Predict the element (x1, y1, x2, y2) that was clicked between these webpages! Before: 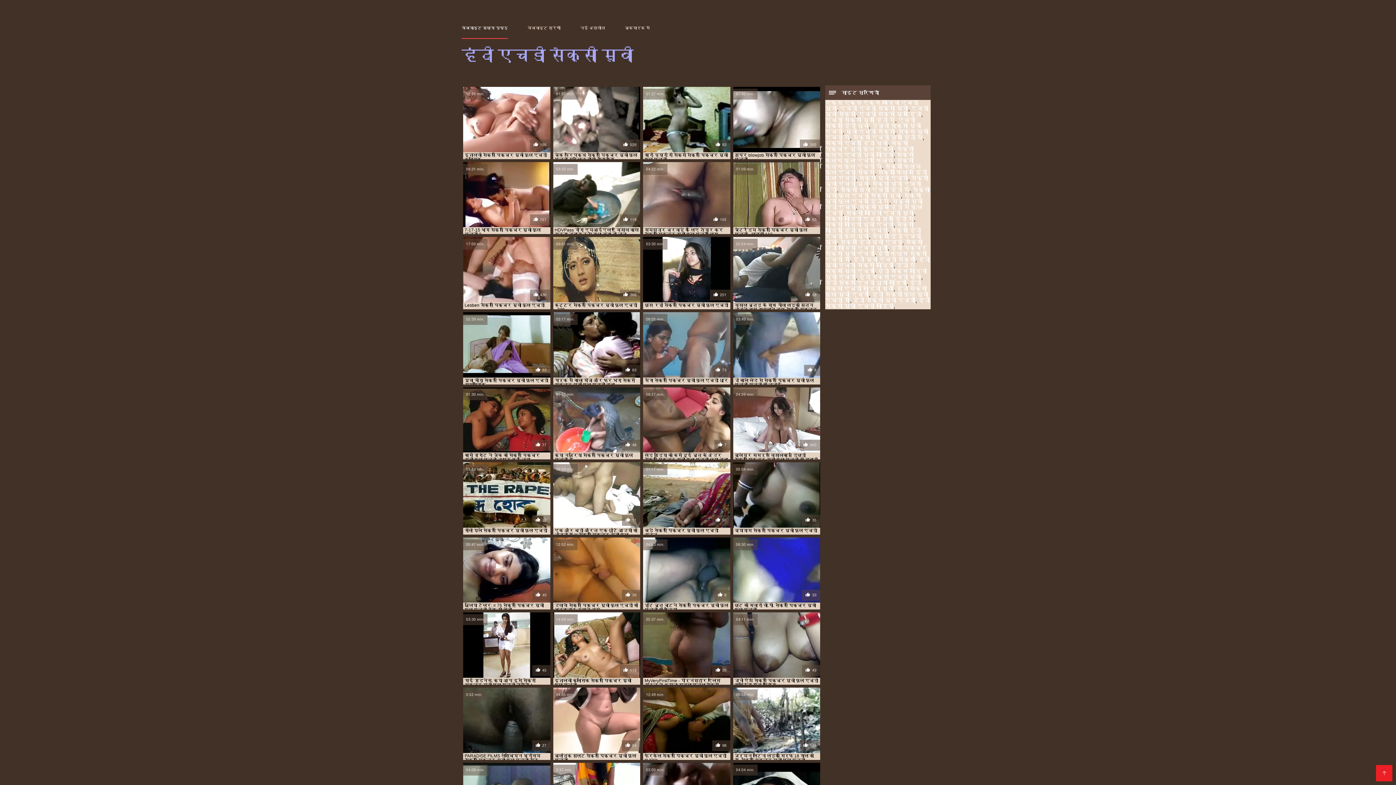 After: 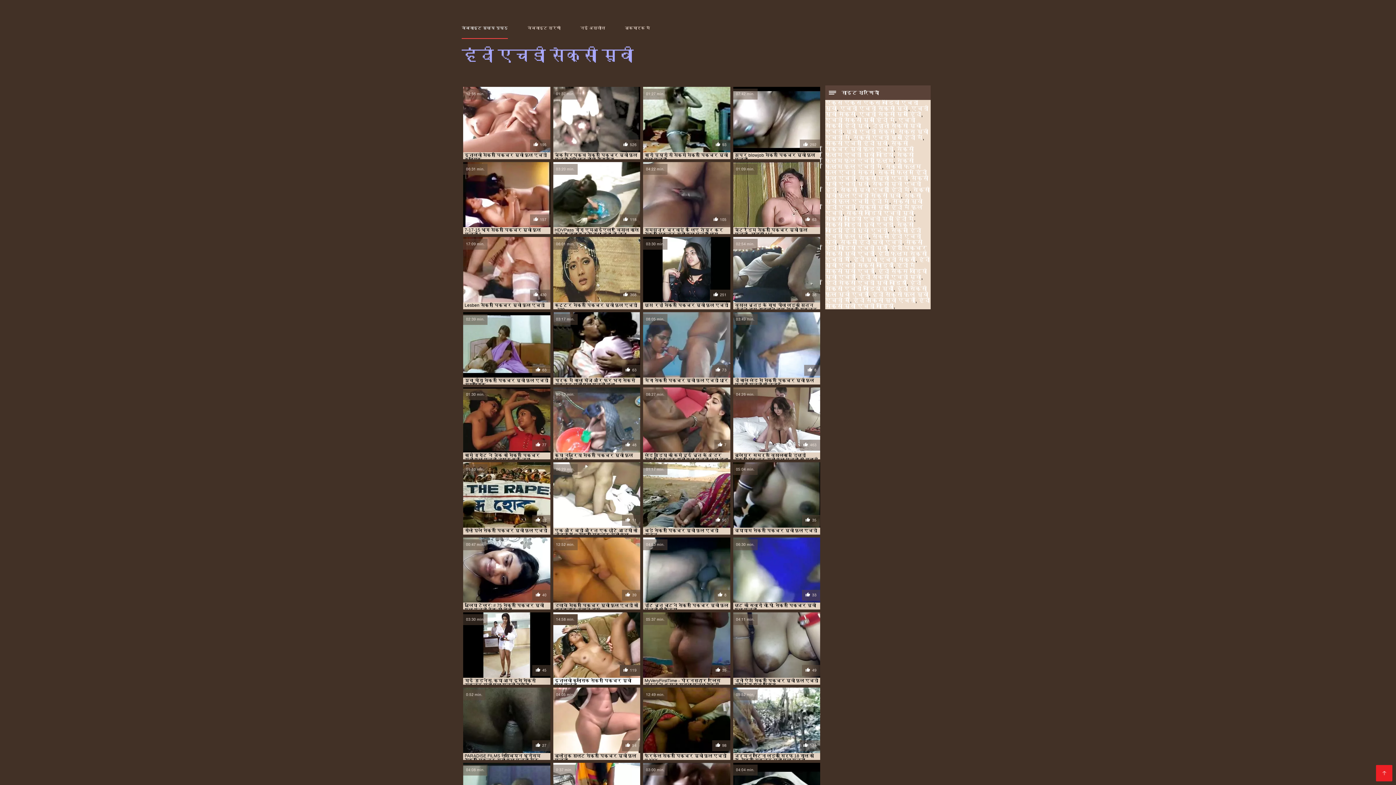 Action: label: 14:58 min.
119

इतालवी क्लासिक सेक्सी पिक्चर मूवी फुल एचडी bbox: (553, 612, 640, 685)